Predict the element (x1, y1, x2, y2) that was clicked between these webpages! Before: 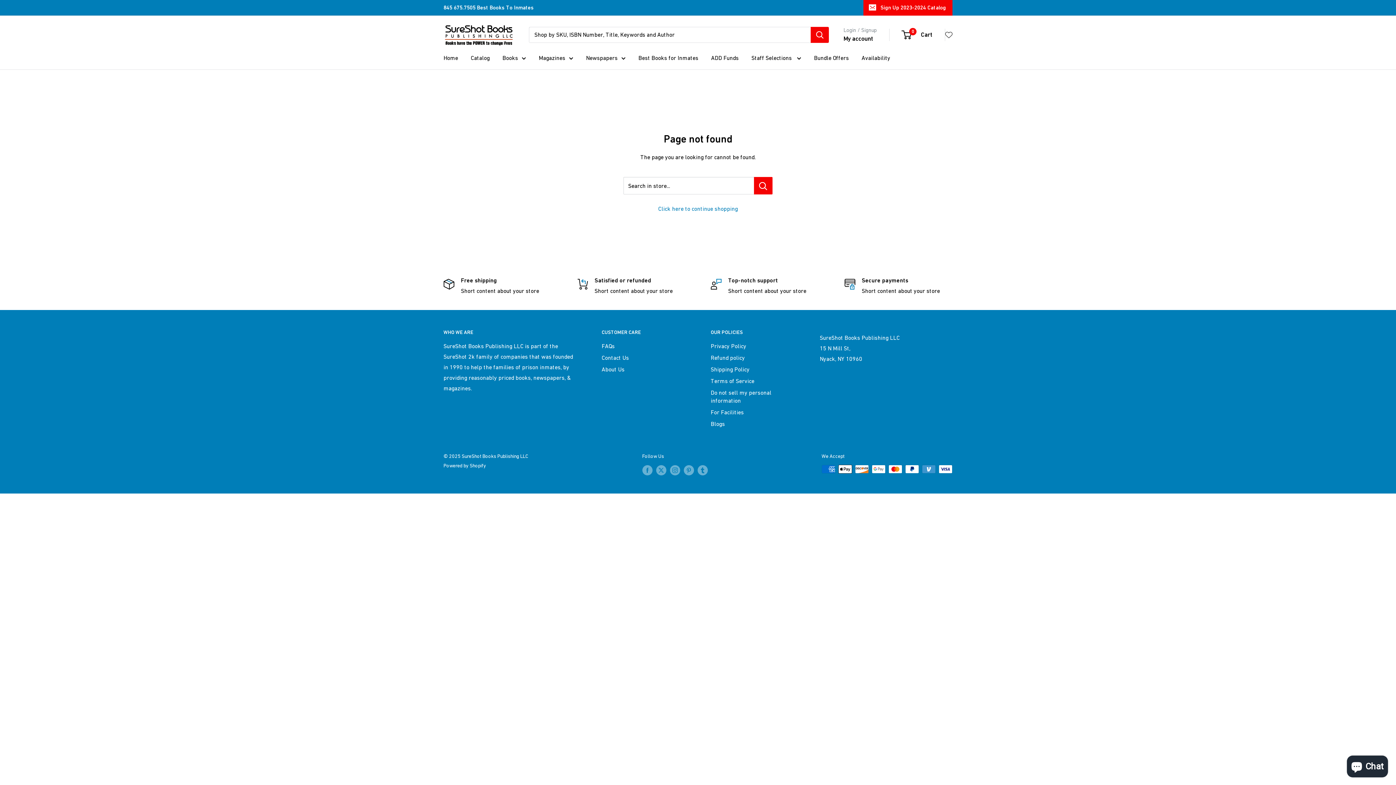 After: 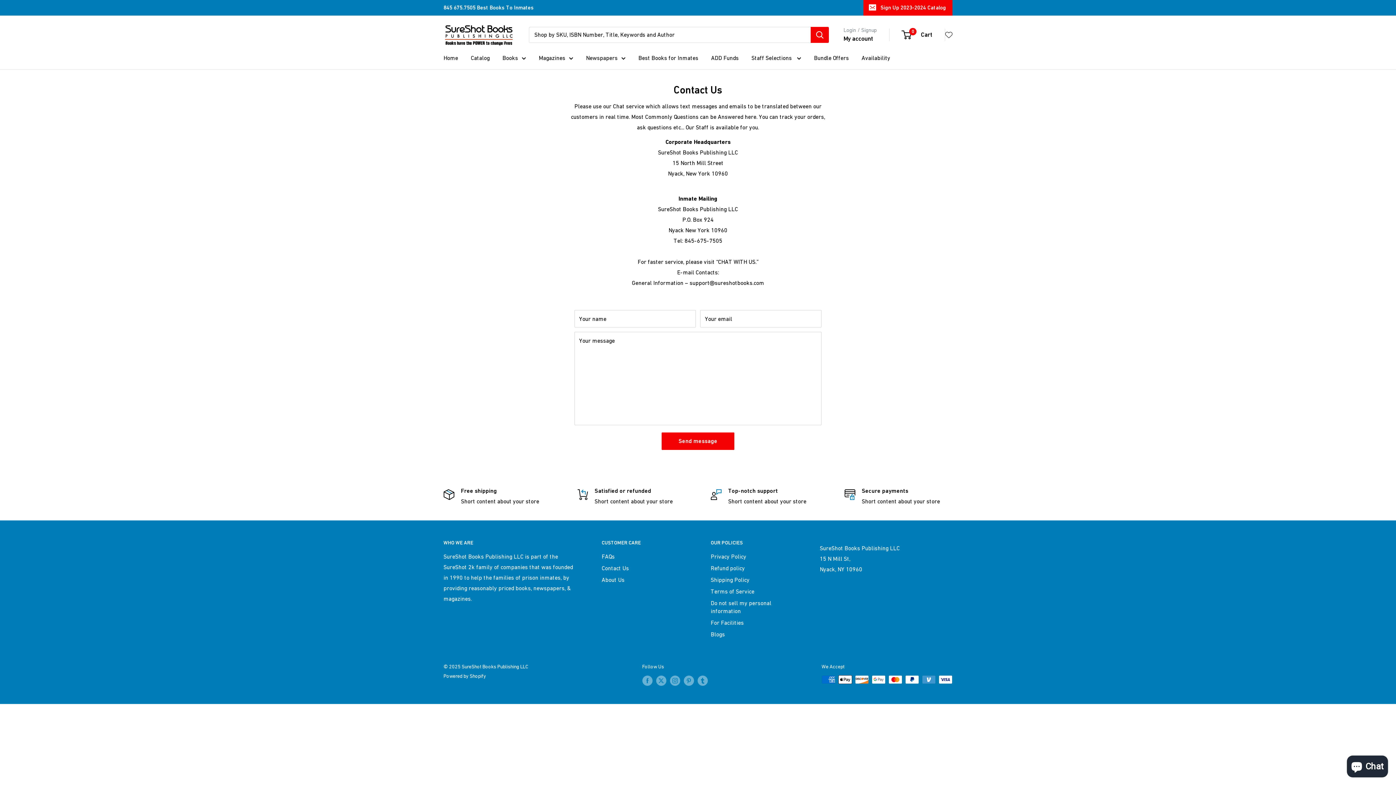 Action: bbox: (601, 351, 685, 363) label: Contact Us